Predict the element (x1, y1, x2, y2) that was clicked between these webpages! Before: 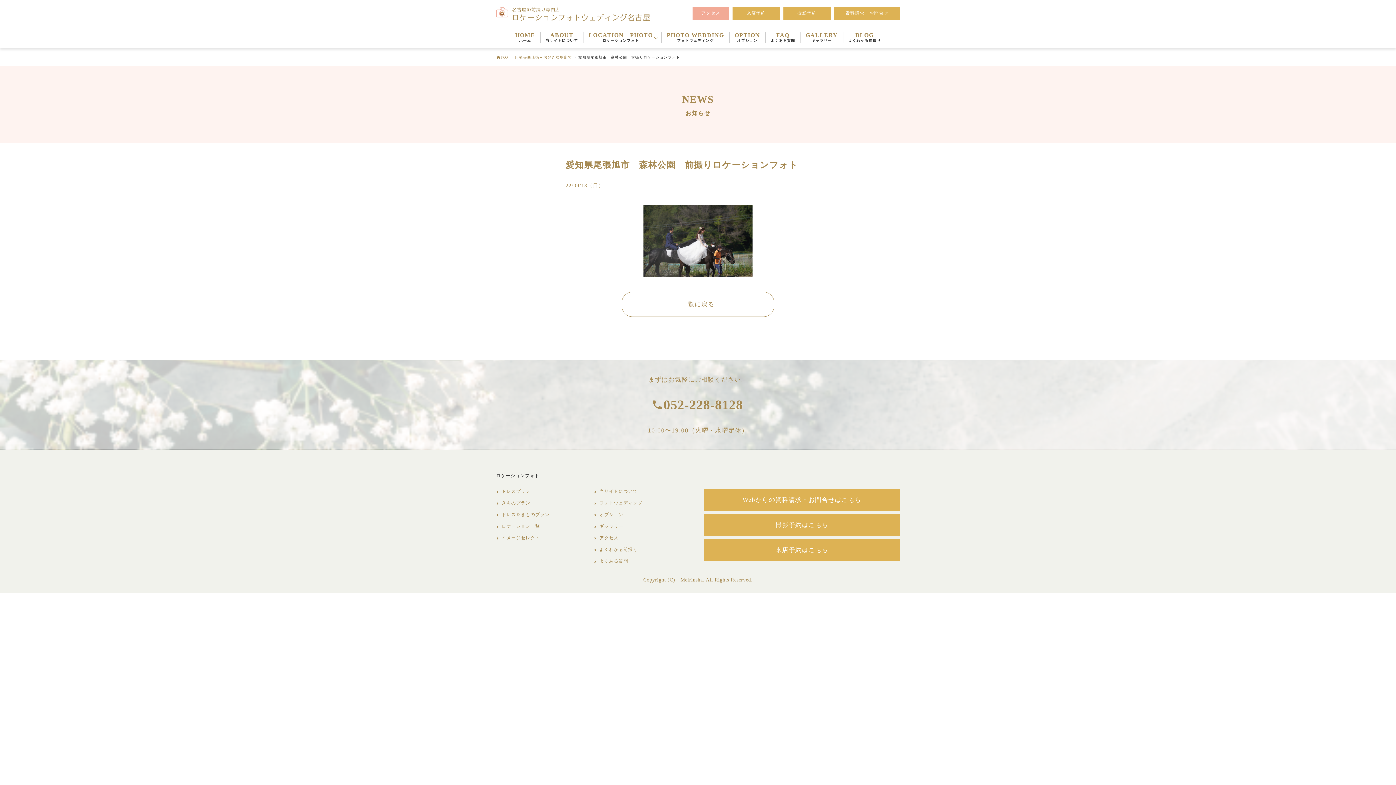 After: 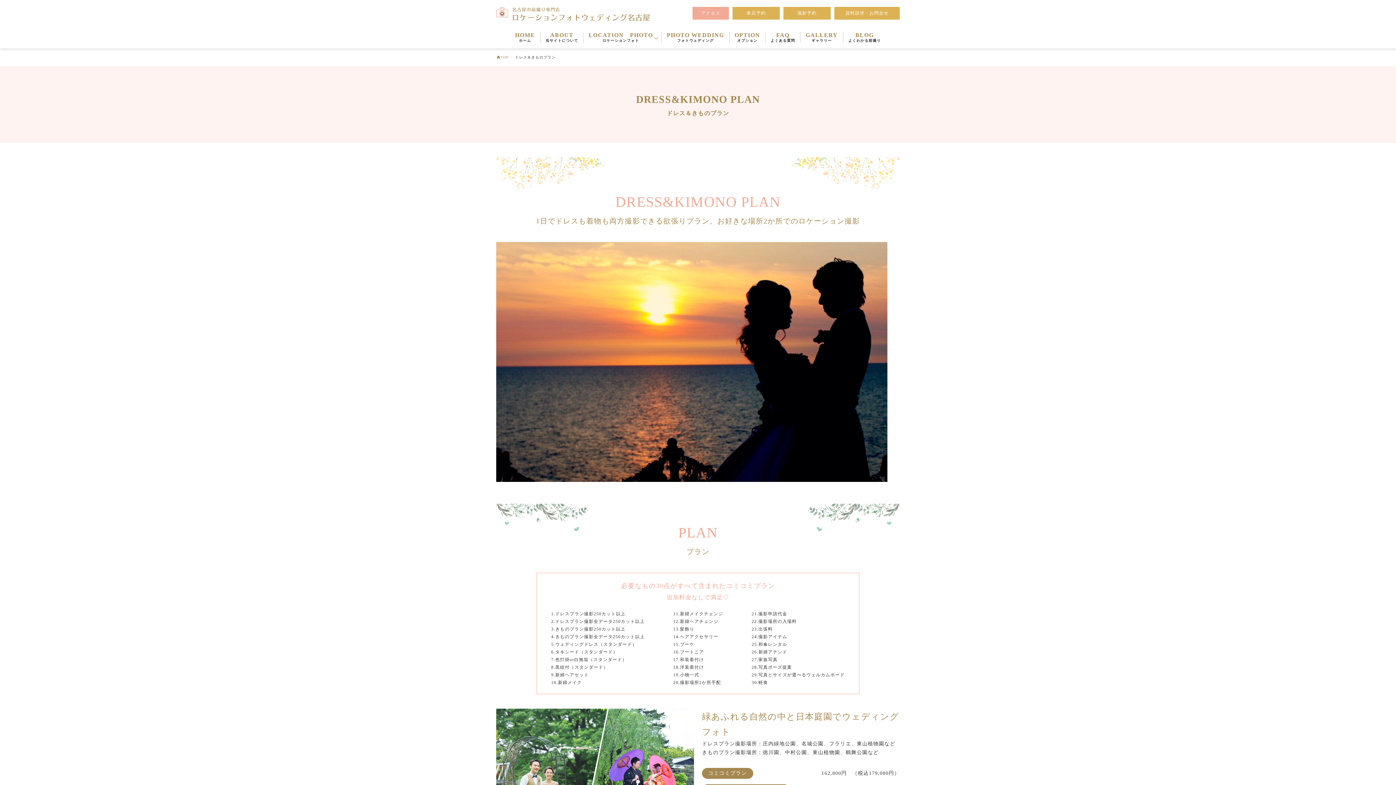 Action: label: ドレス＆きものプラン bbox: (496, 509, 555, 520)